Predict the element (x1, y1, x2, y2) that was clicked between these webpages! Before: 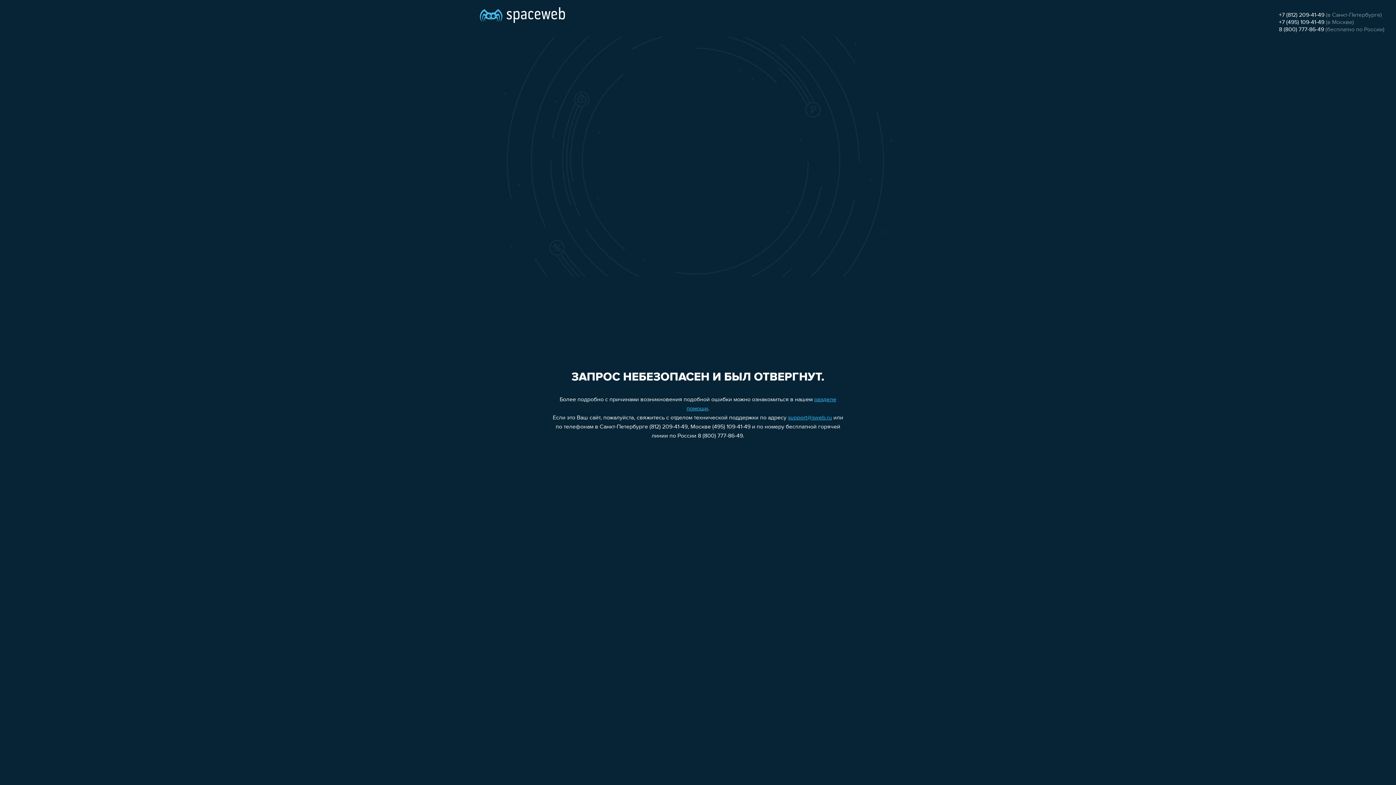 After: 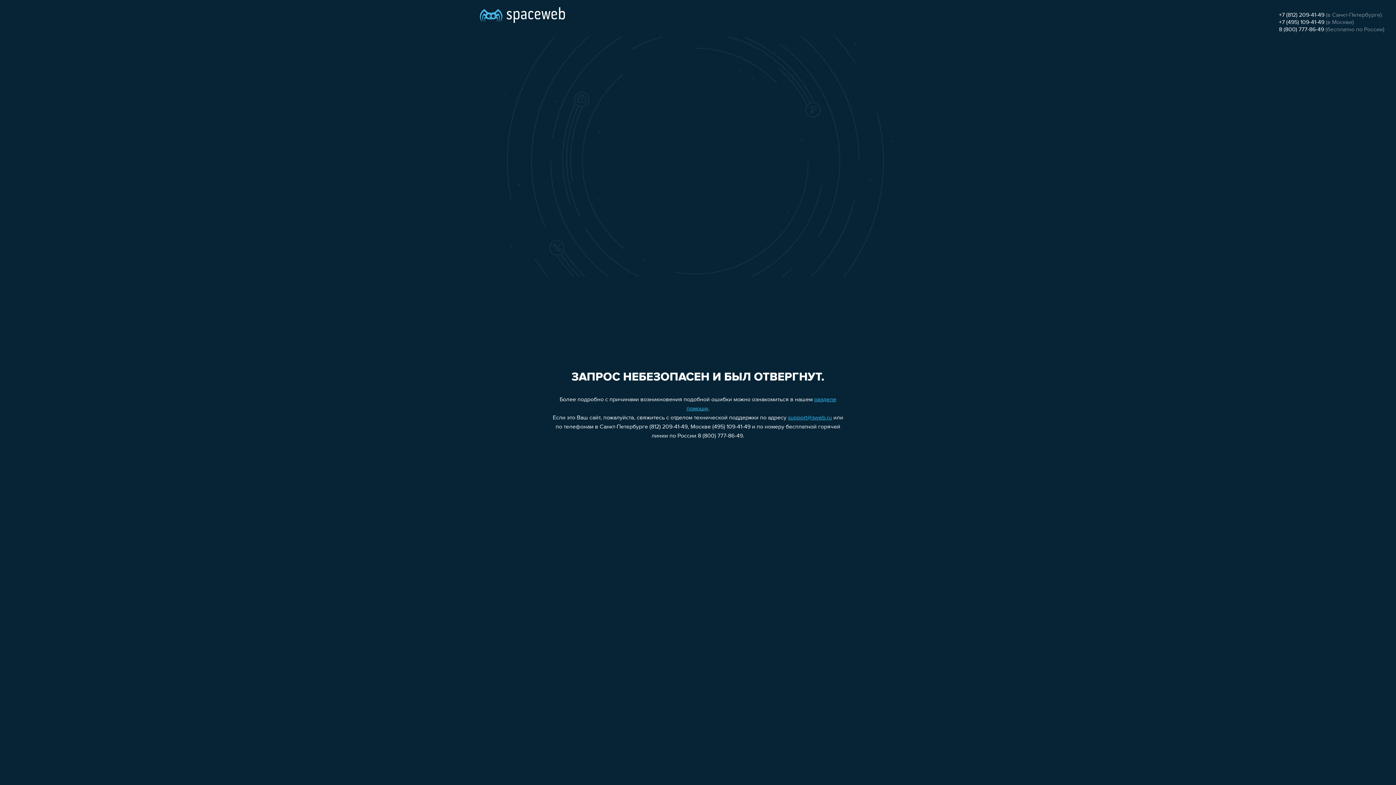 Action: bbox: (1279, 26, 1324, 32) label: 8 (800) 777-86-49